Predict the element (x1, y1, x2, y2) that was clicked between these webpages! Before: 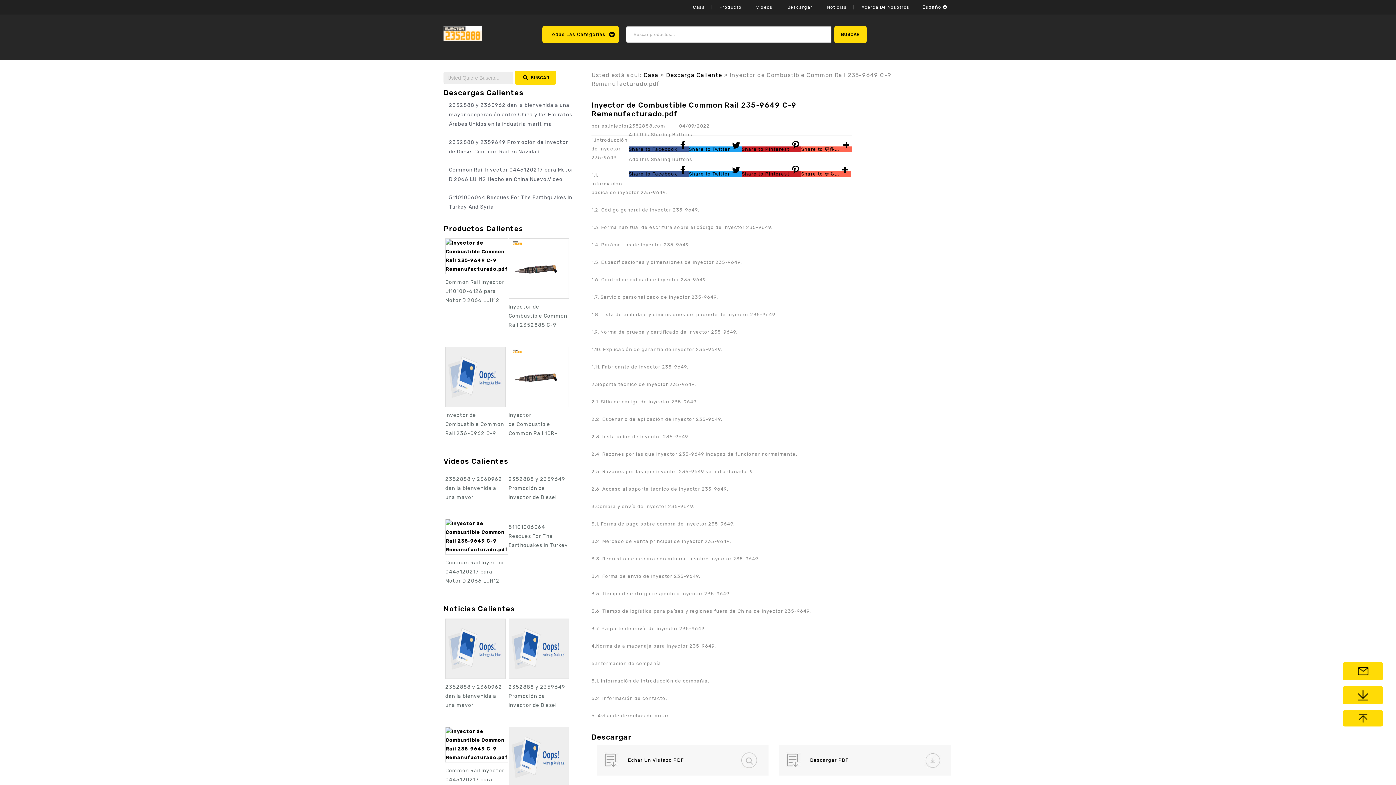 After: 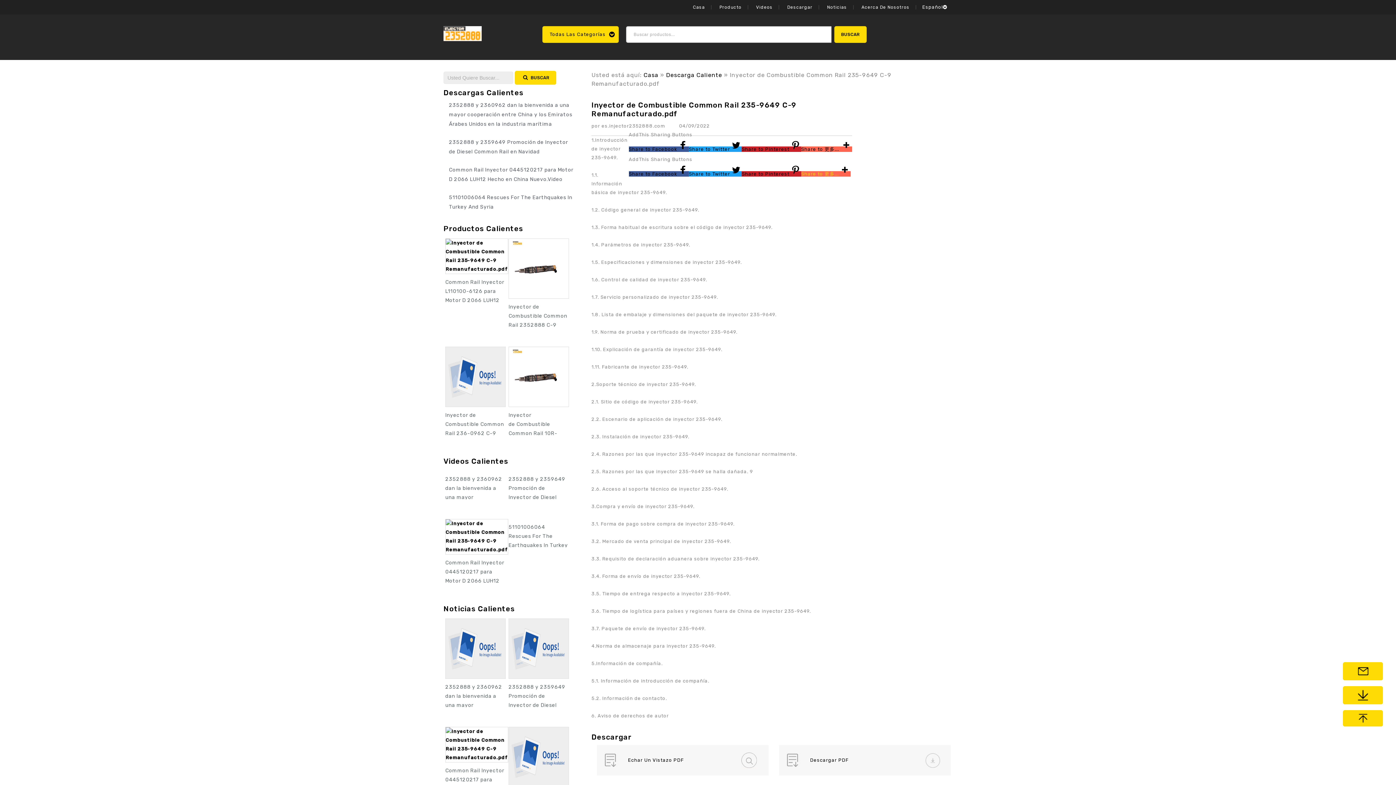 Action: label: Share to 更多... bbox: (801, 171, 850, 176)